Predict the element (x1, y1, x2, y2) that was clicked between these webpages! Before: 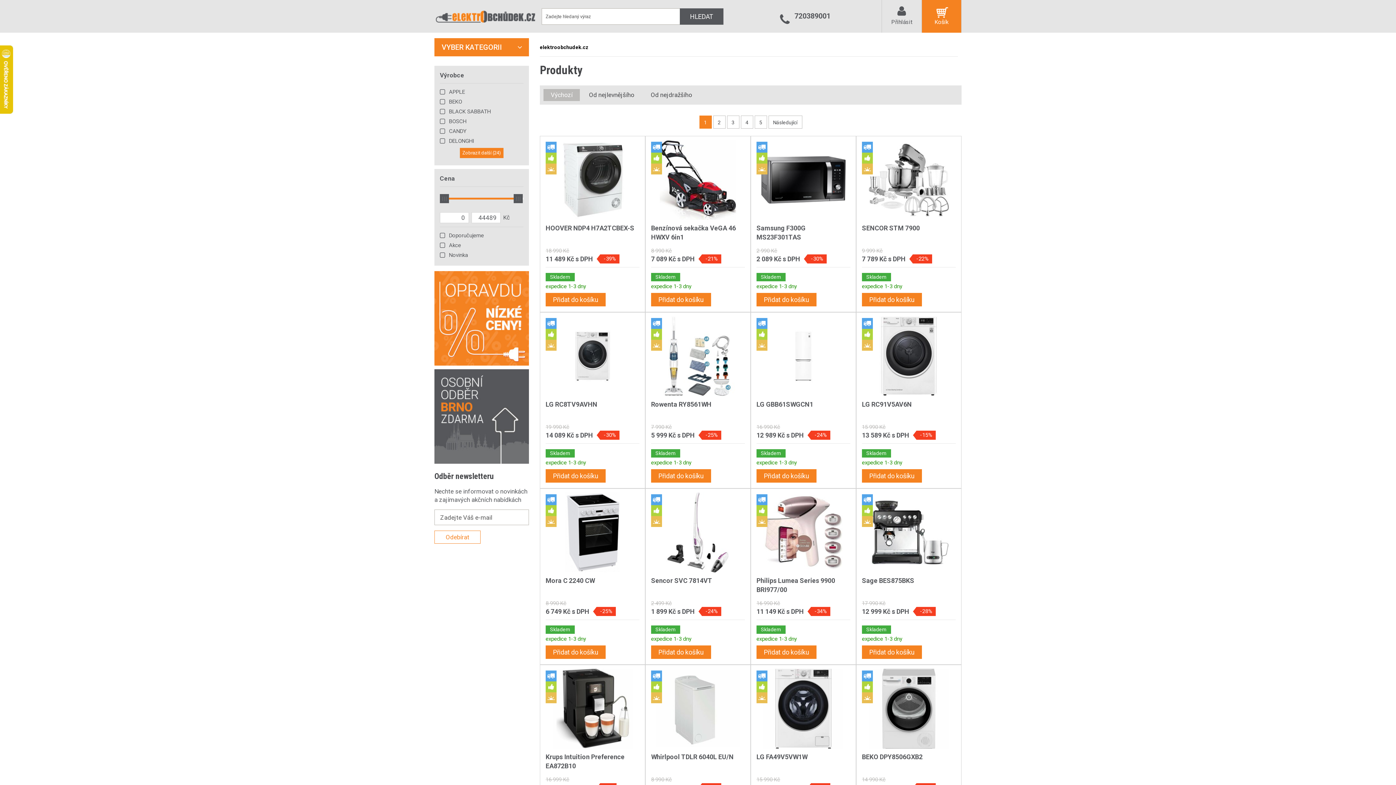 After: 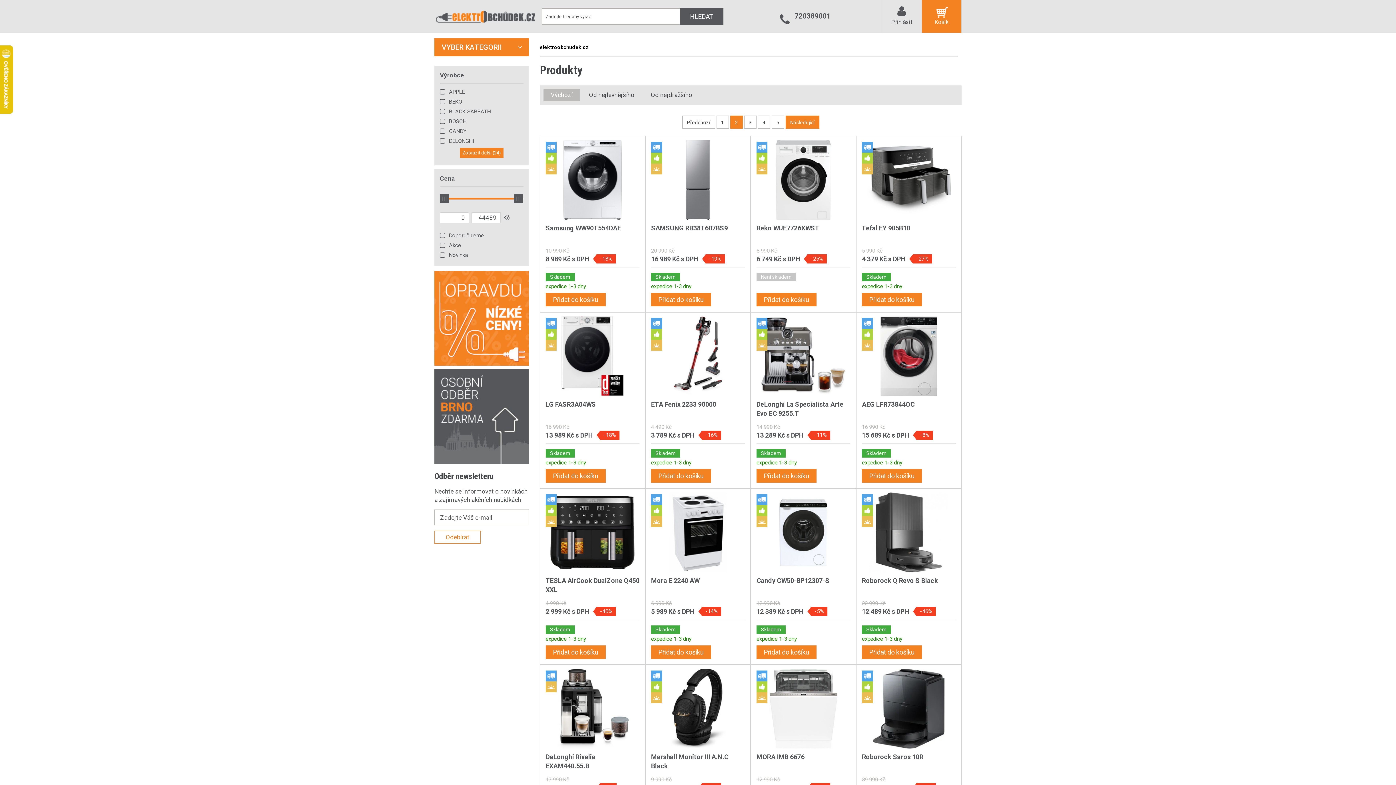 Action: label: Následující bbox: (768, 115, 802, 128)